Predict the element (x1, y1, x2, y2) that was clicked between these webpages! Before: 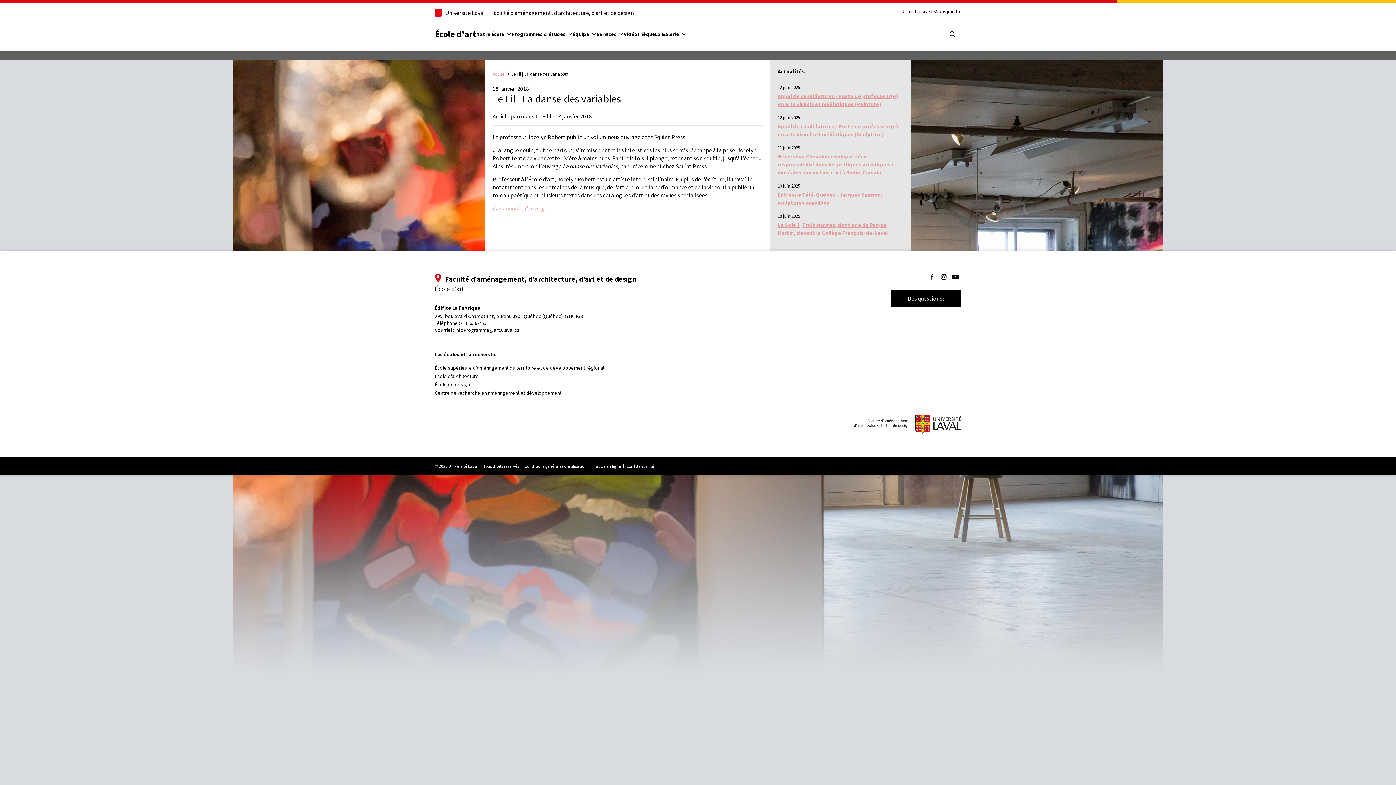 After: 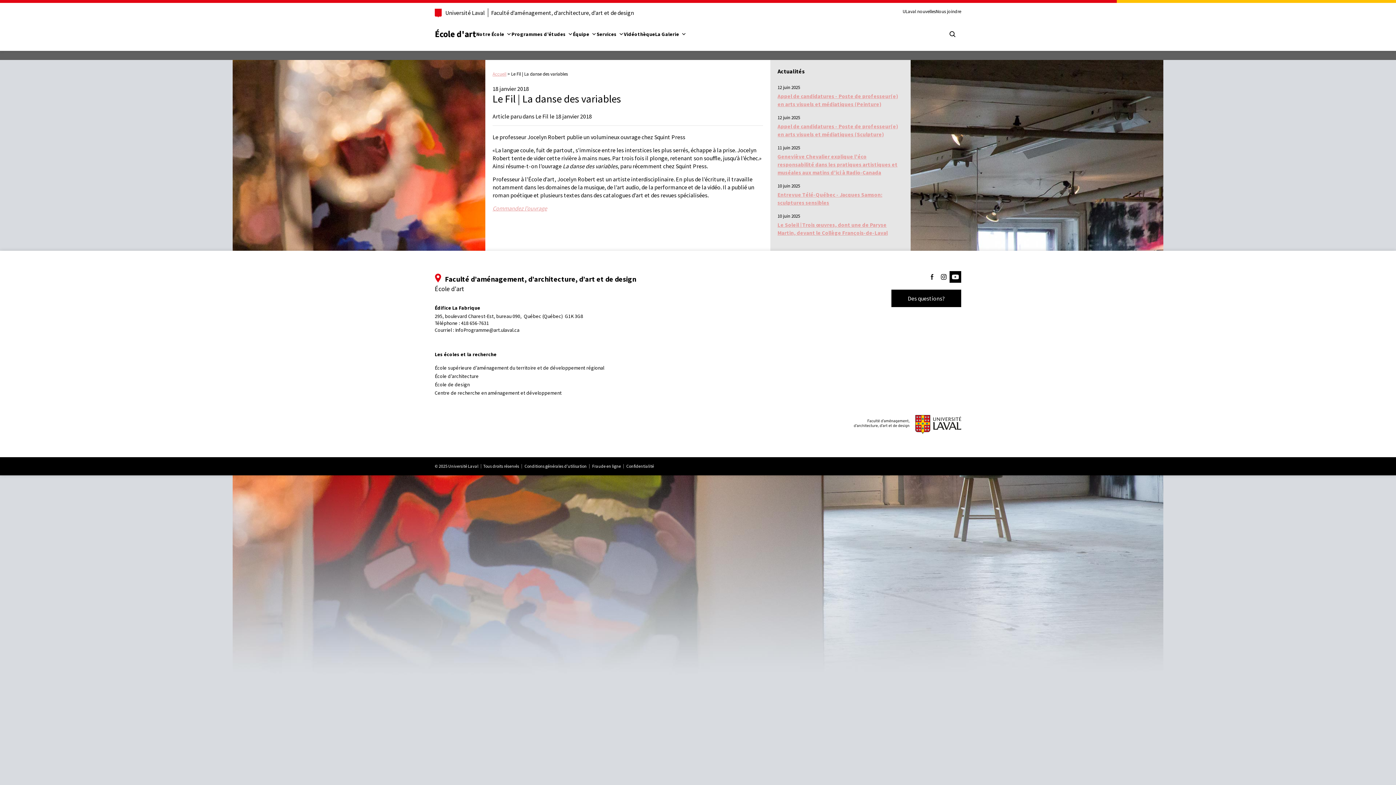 Action: label: Suivez-nous sur YouTube bbox: (949, 271, 961, 282)